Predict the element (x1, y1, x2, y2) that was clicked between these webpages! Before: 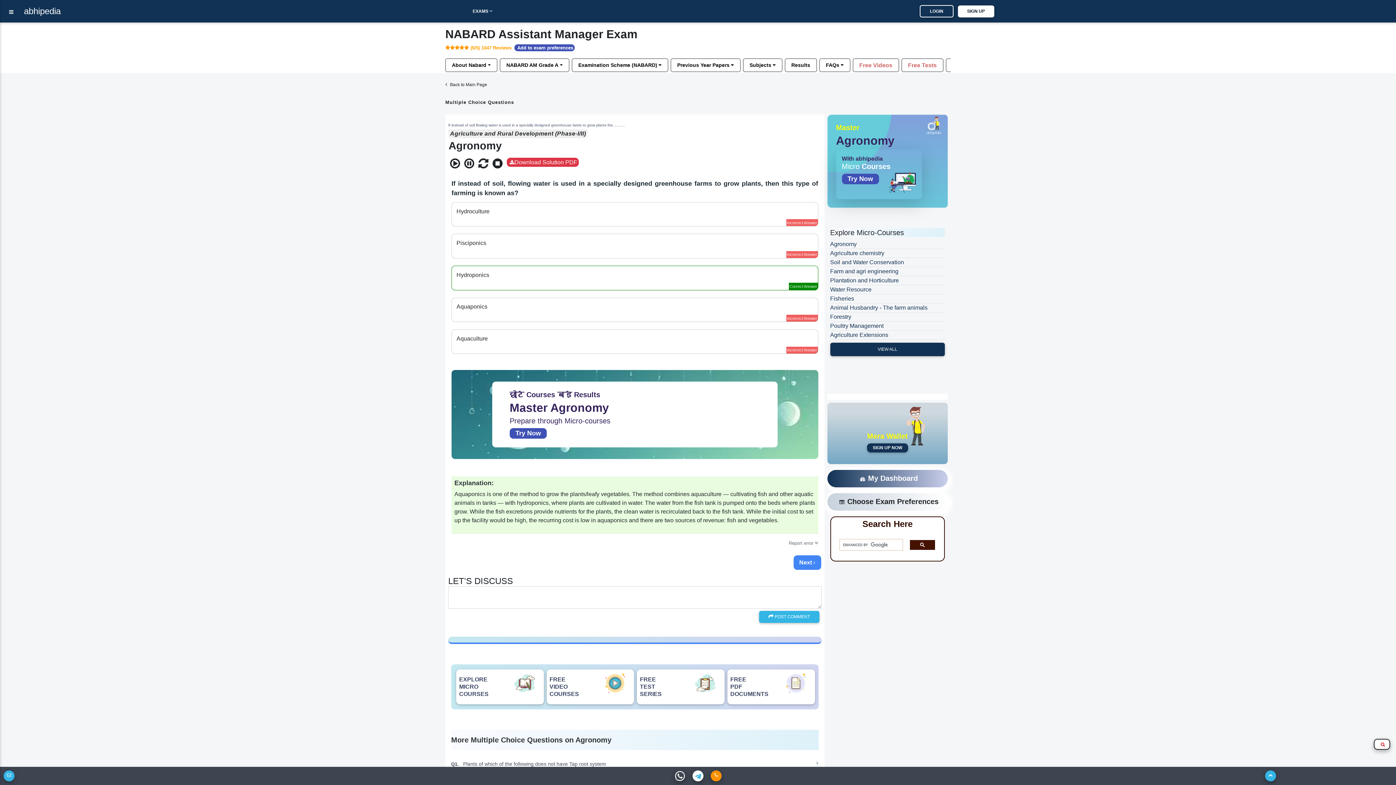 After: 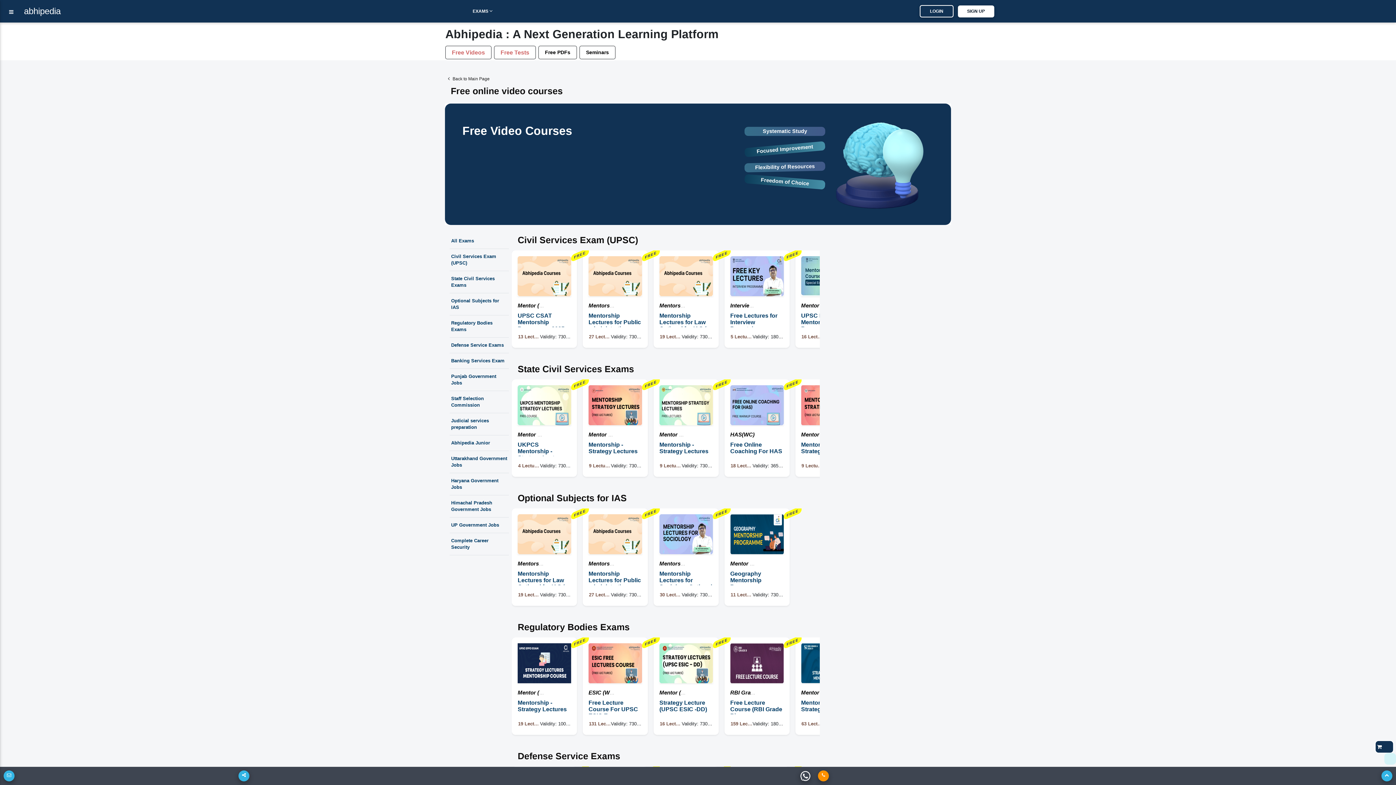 Action: bbox: (546, 669, 634, 704) label: FREE
VIDEO
COURSES